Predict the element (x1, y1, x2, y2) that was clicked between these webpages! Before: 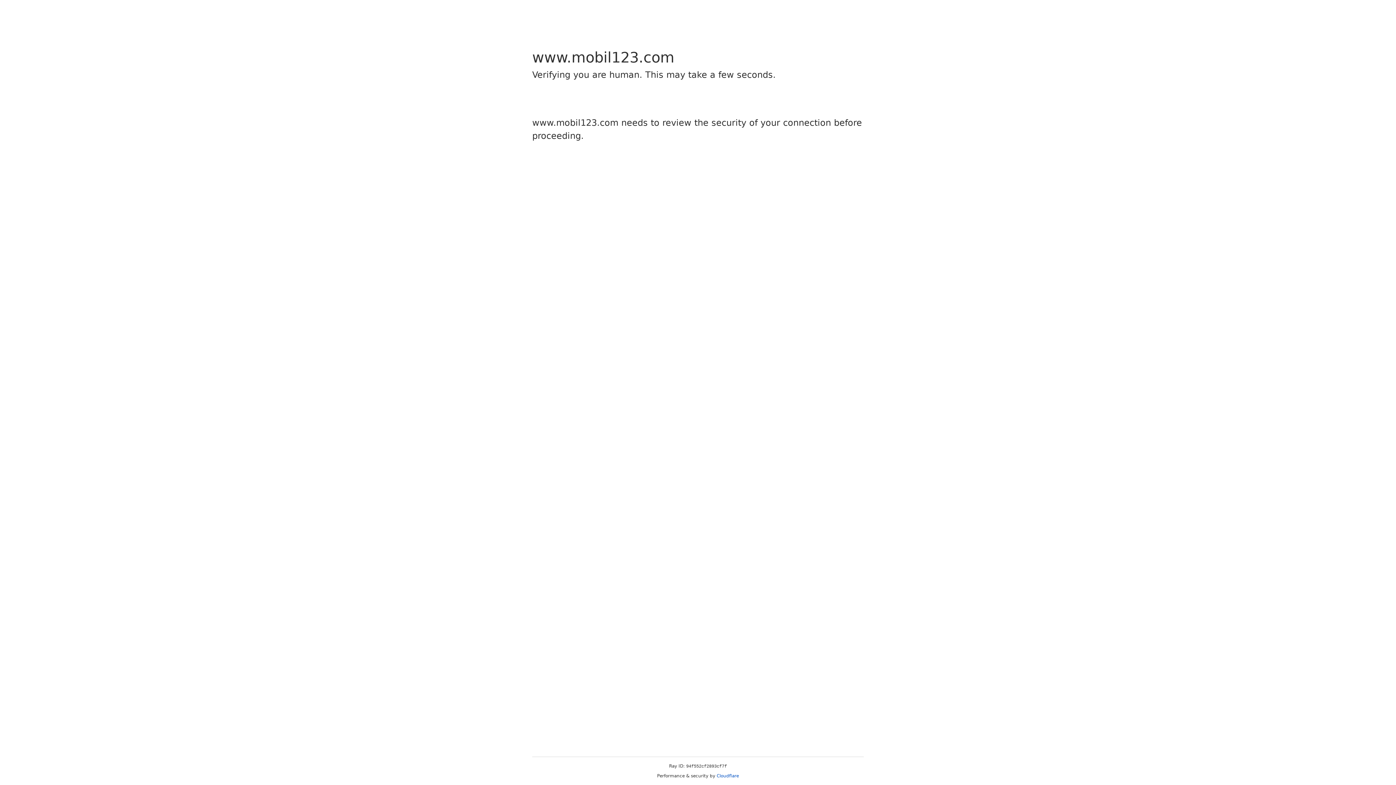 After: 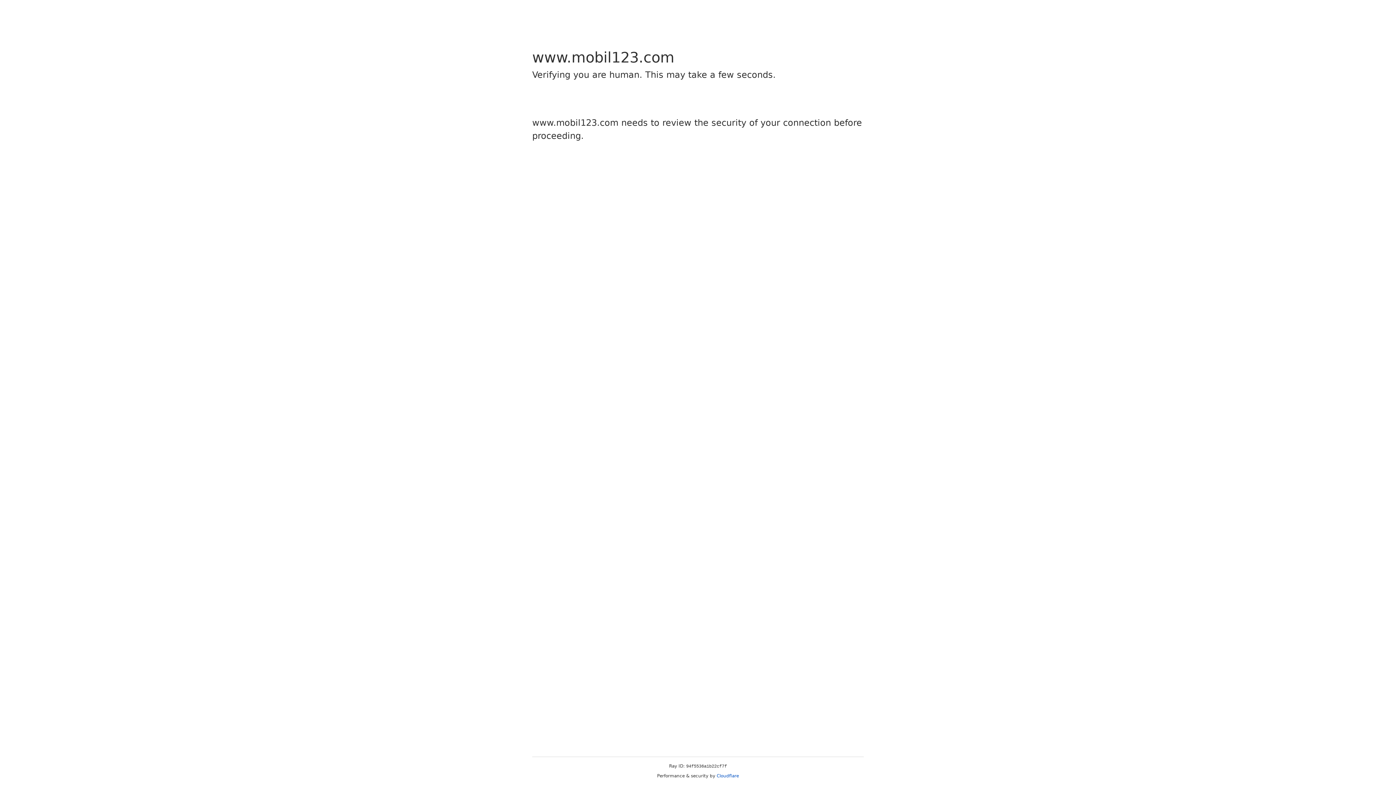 Action: bbox: (716, 773, 739, 778) label: Cloudflare